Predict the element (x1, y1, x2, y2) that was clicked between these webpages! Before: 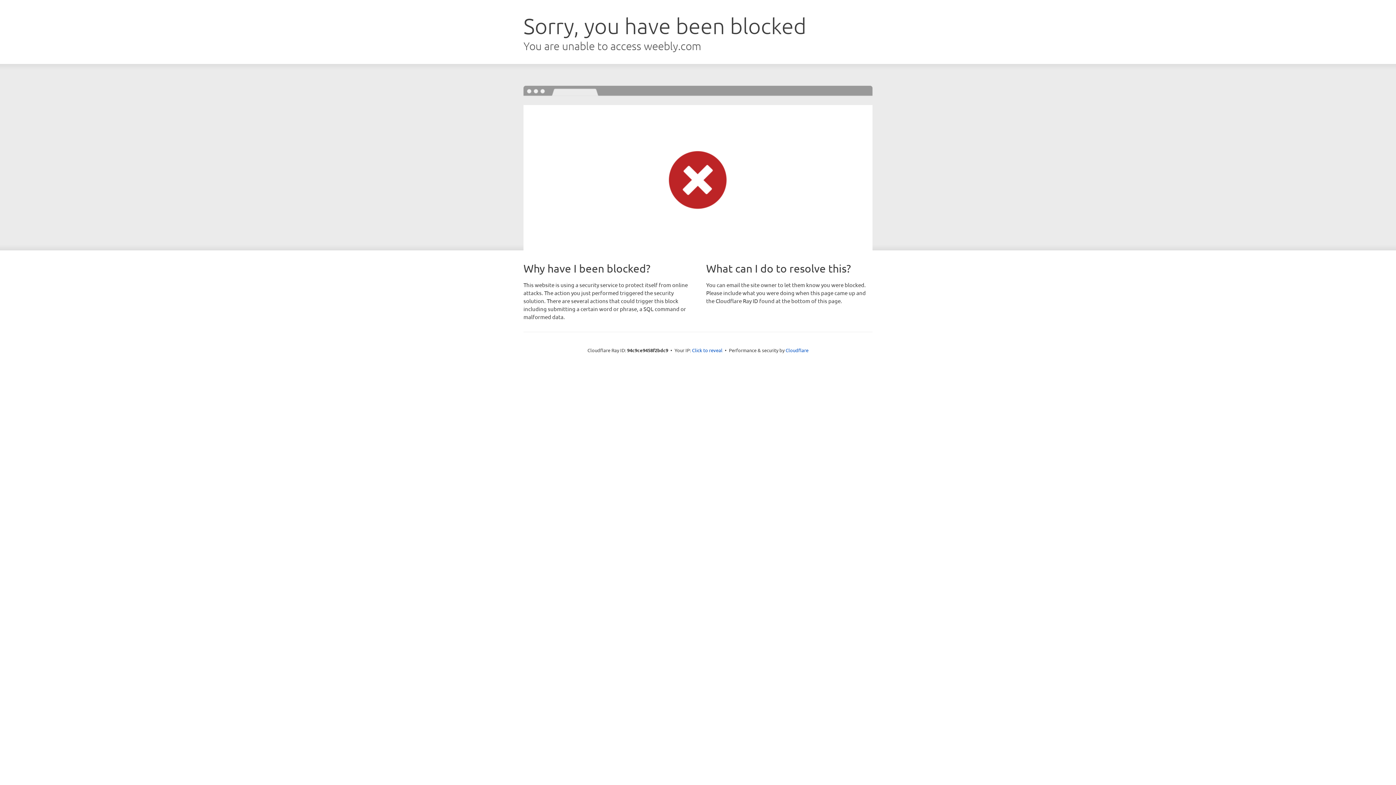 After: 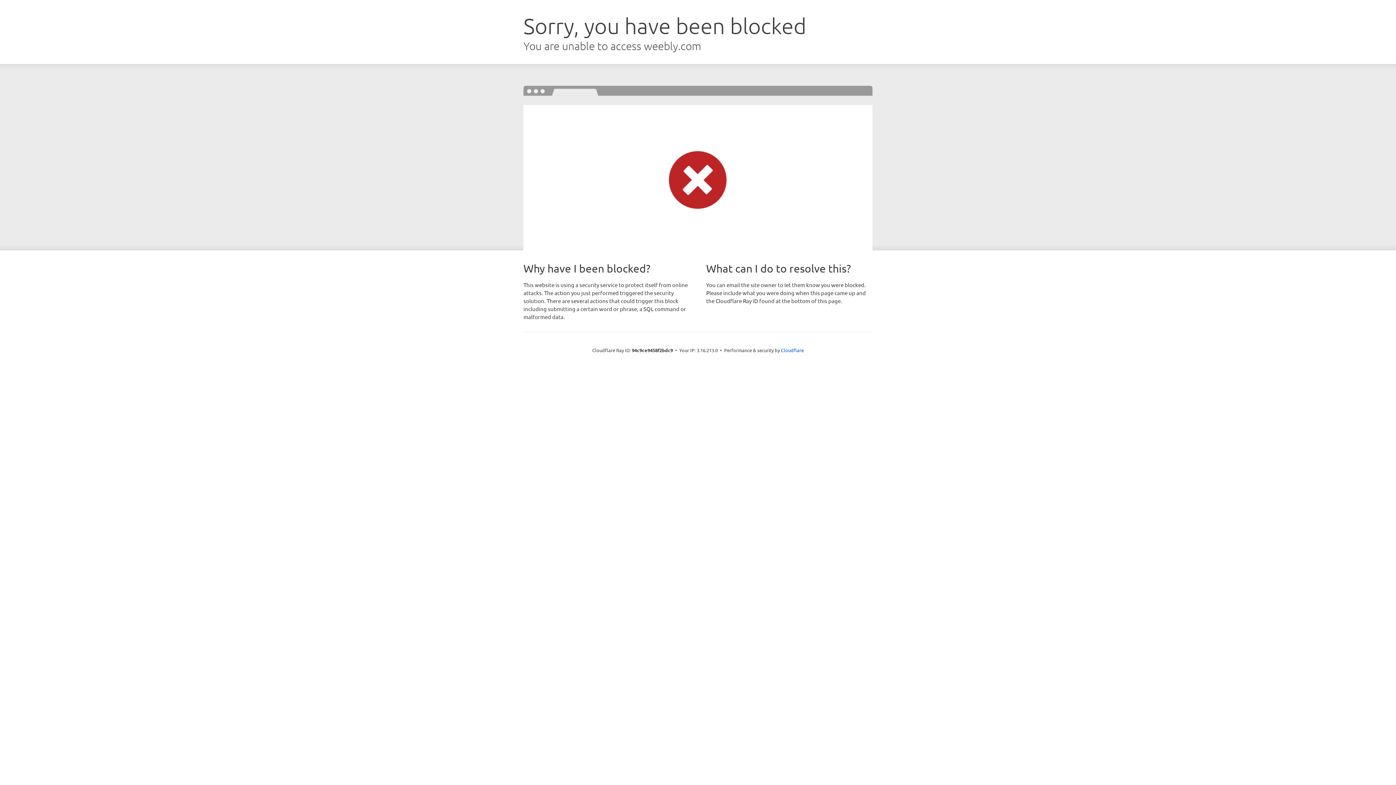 Action: bbox: (692, 346, 722, 353) label: Click to reveal